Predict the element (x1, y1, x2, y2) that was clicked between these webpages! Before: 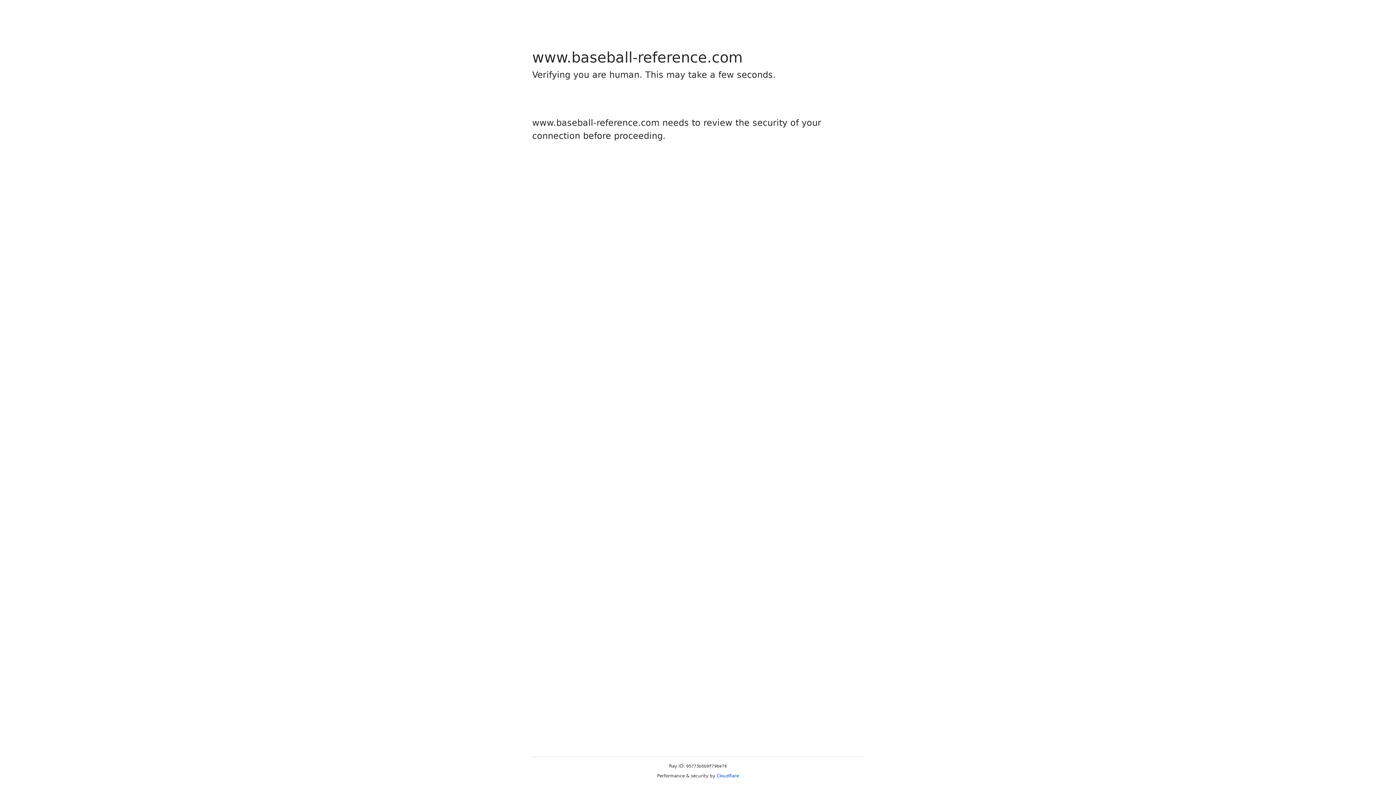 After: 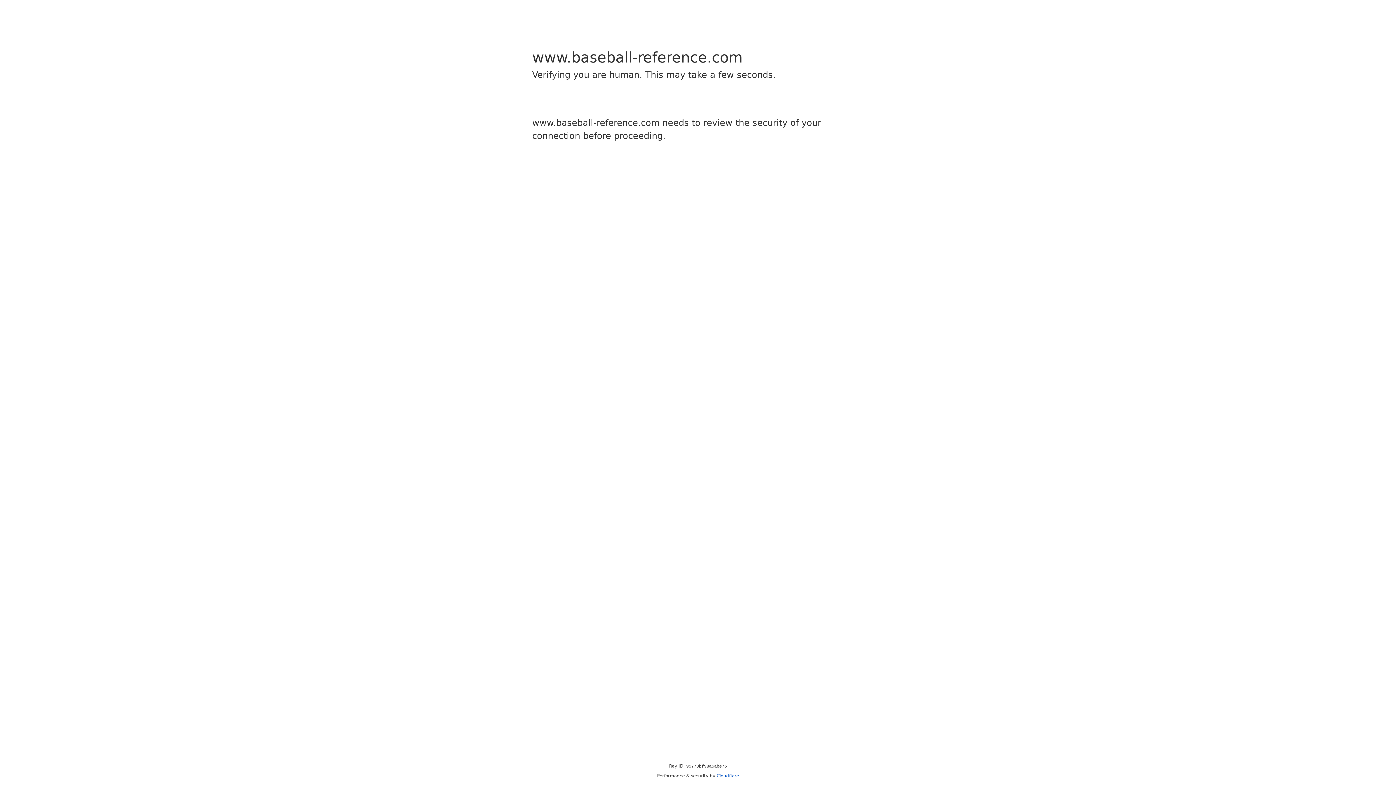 Action: bbox: (716, 773, 739, 778) label: Cloudflare